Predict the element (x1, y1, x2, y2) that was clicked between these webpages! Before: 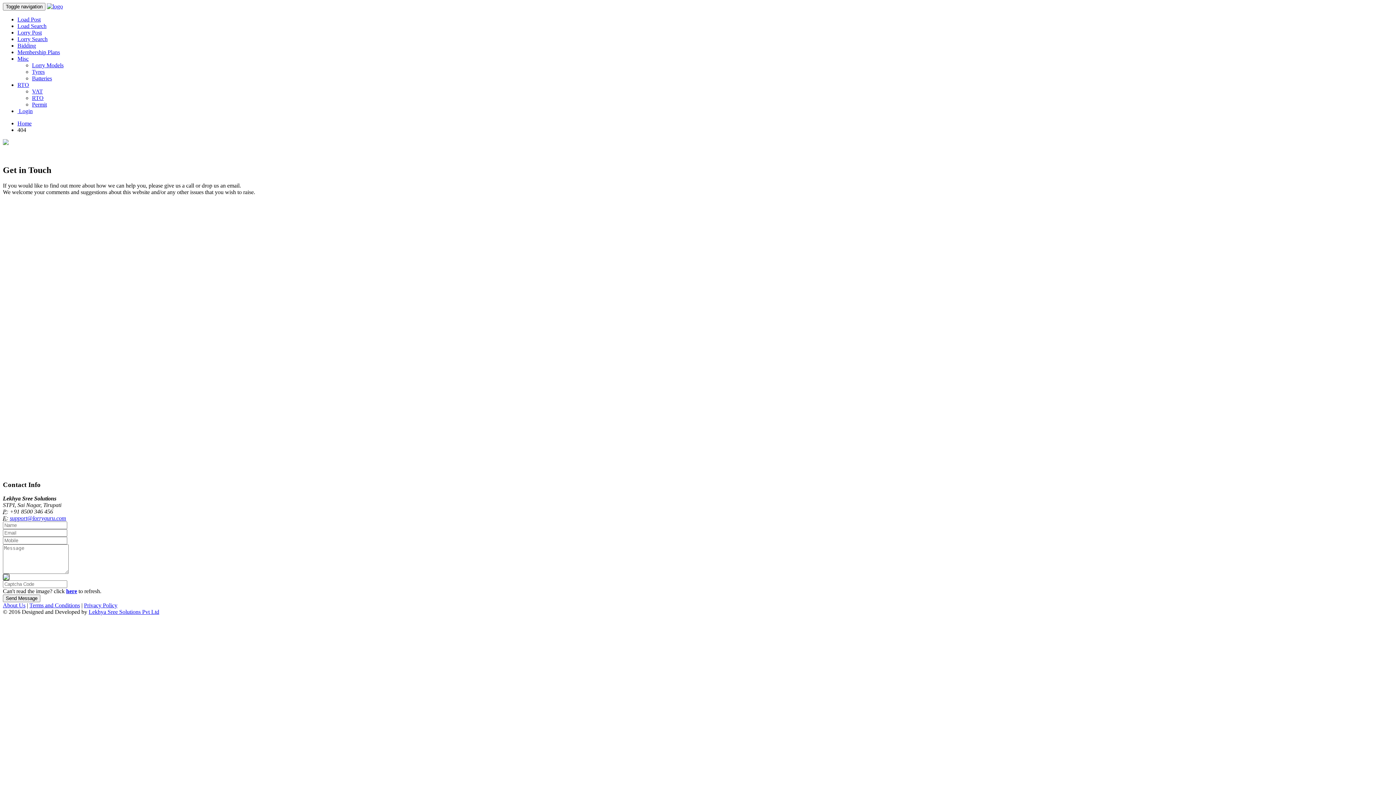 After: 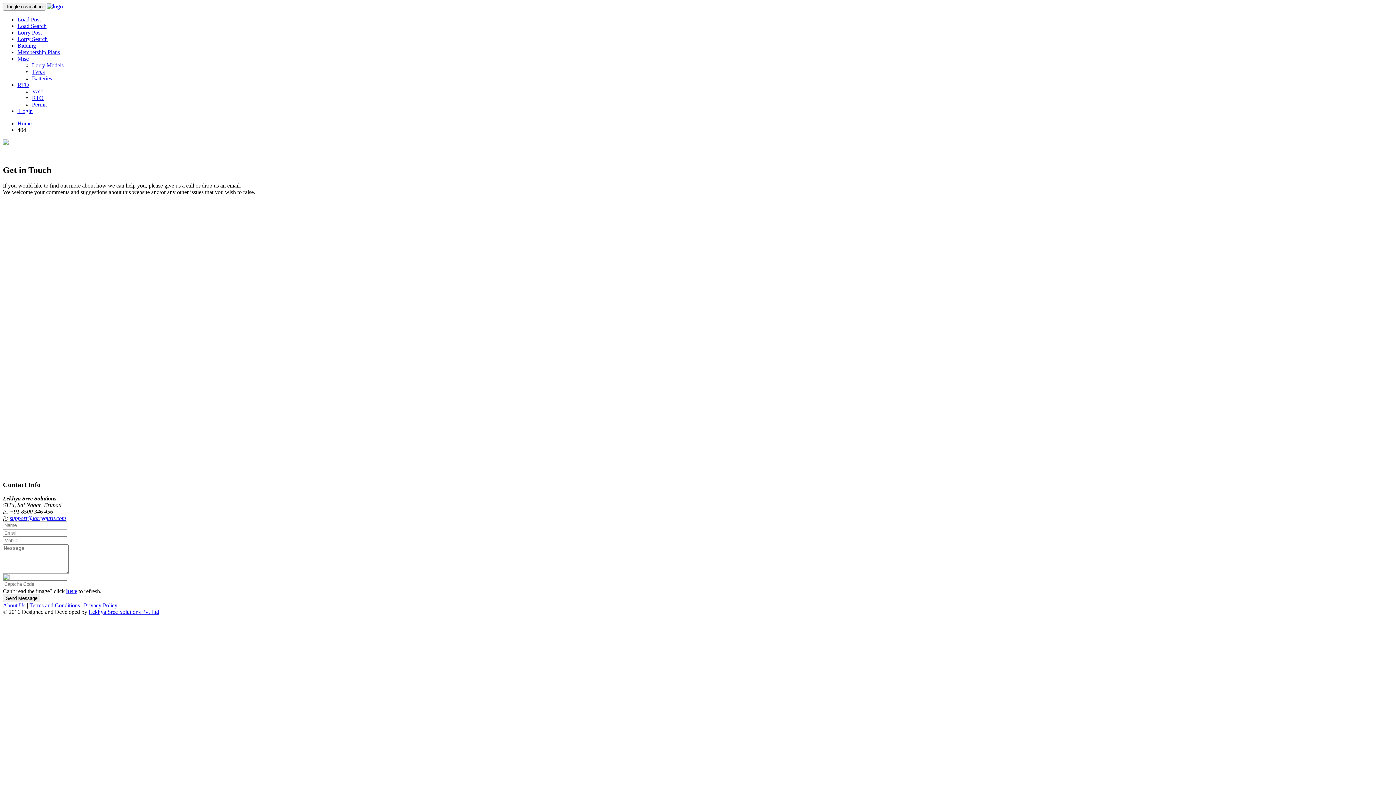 Action: bbox: (17, 81, 29, 88) label: RTO